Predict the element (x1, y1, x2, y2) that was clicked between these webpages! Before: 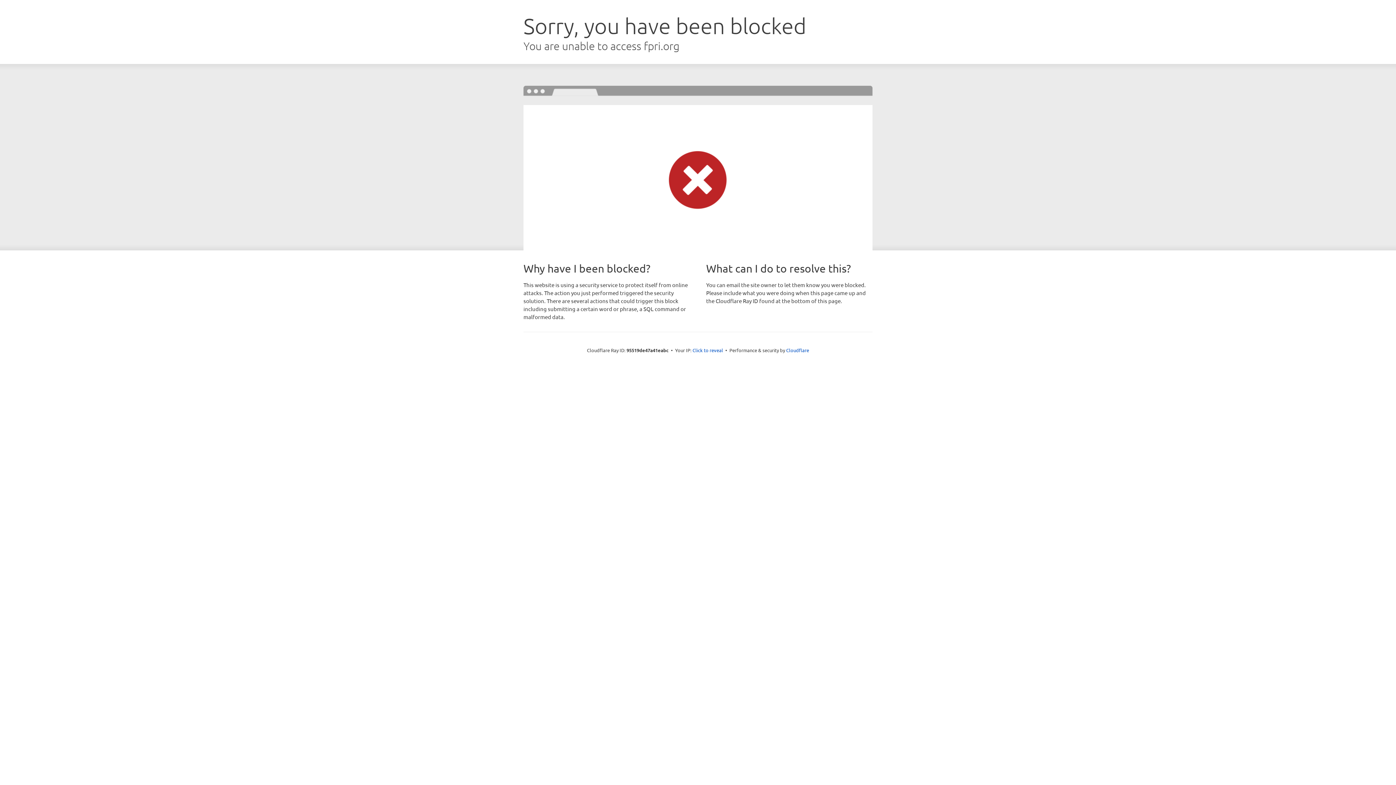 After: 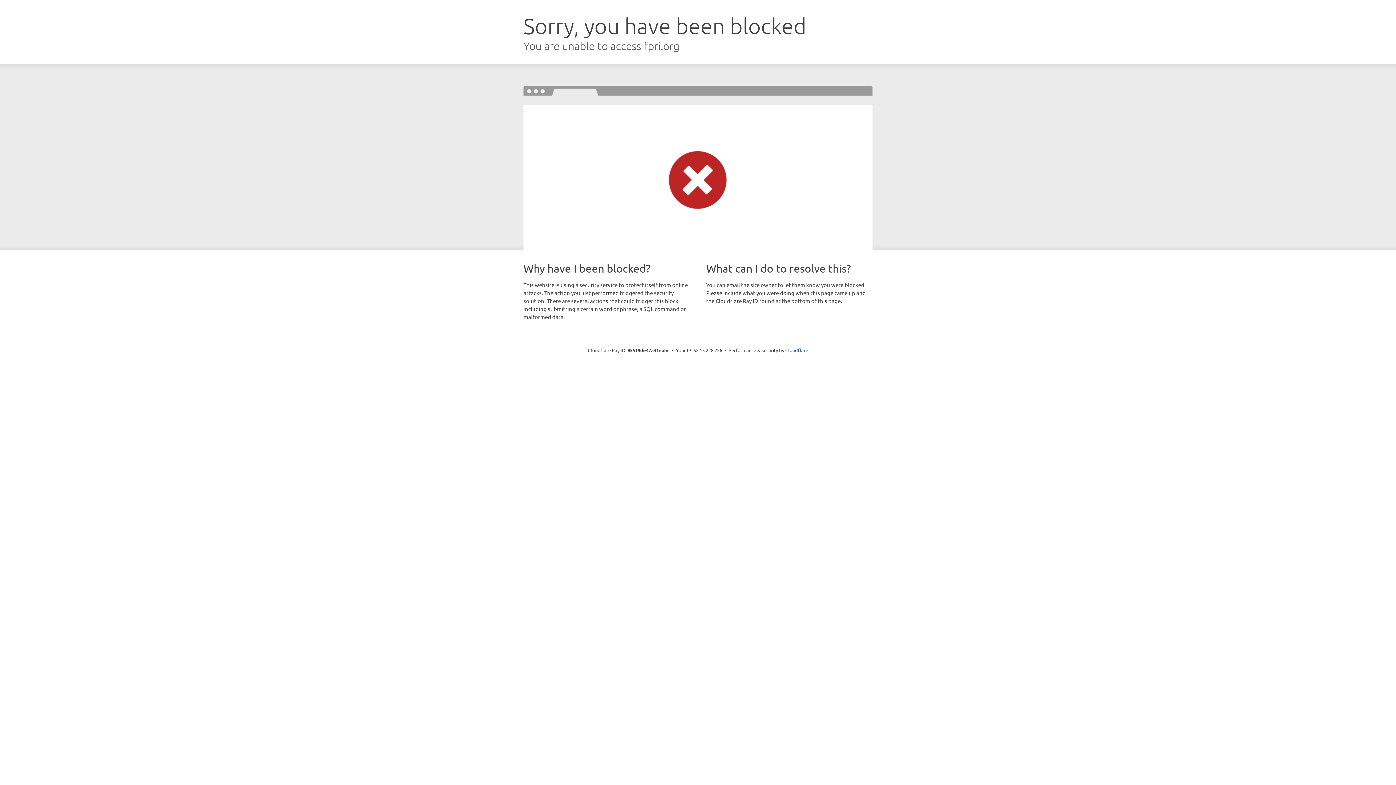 Action: label: Click to reveal bbox: (692, 346, 723, 353)